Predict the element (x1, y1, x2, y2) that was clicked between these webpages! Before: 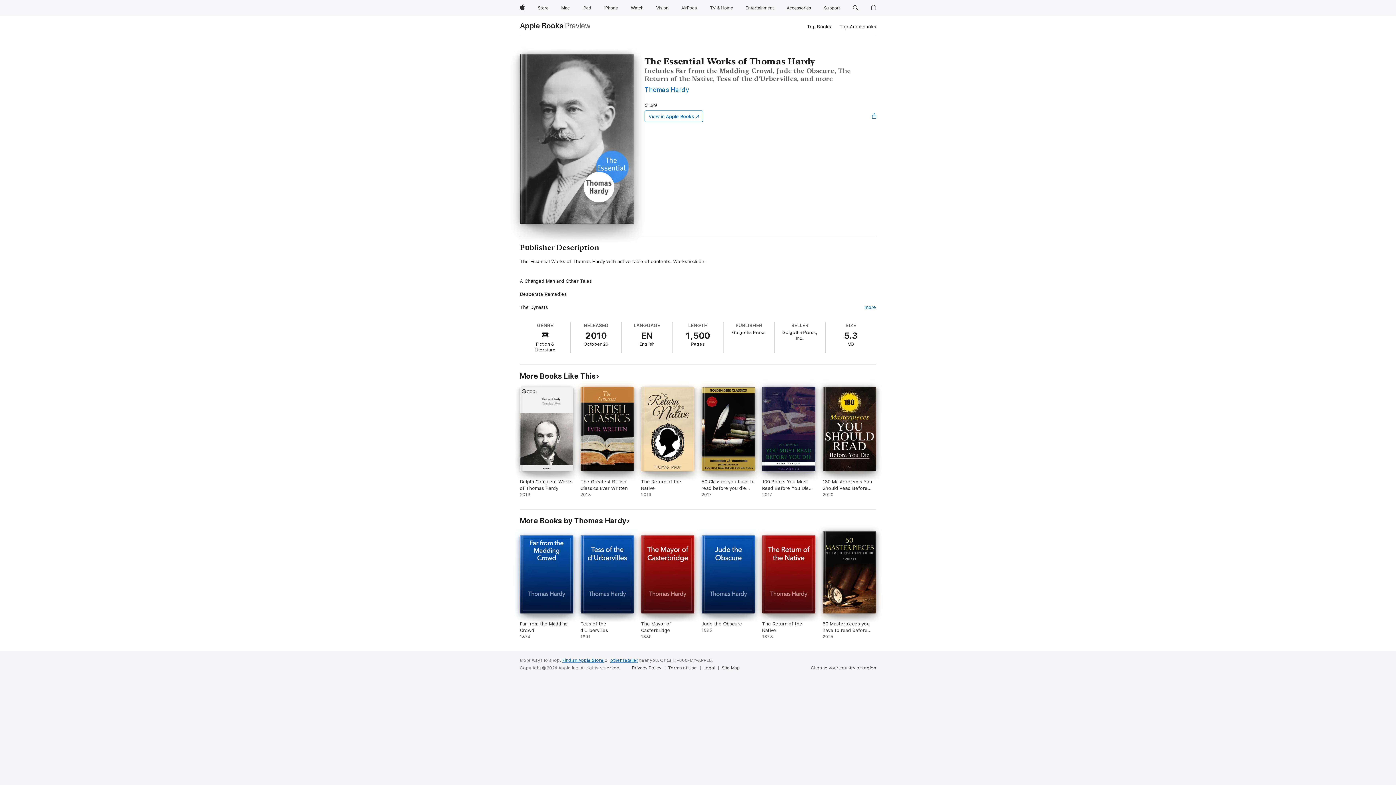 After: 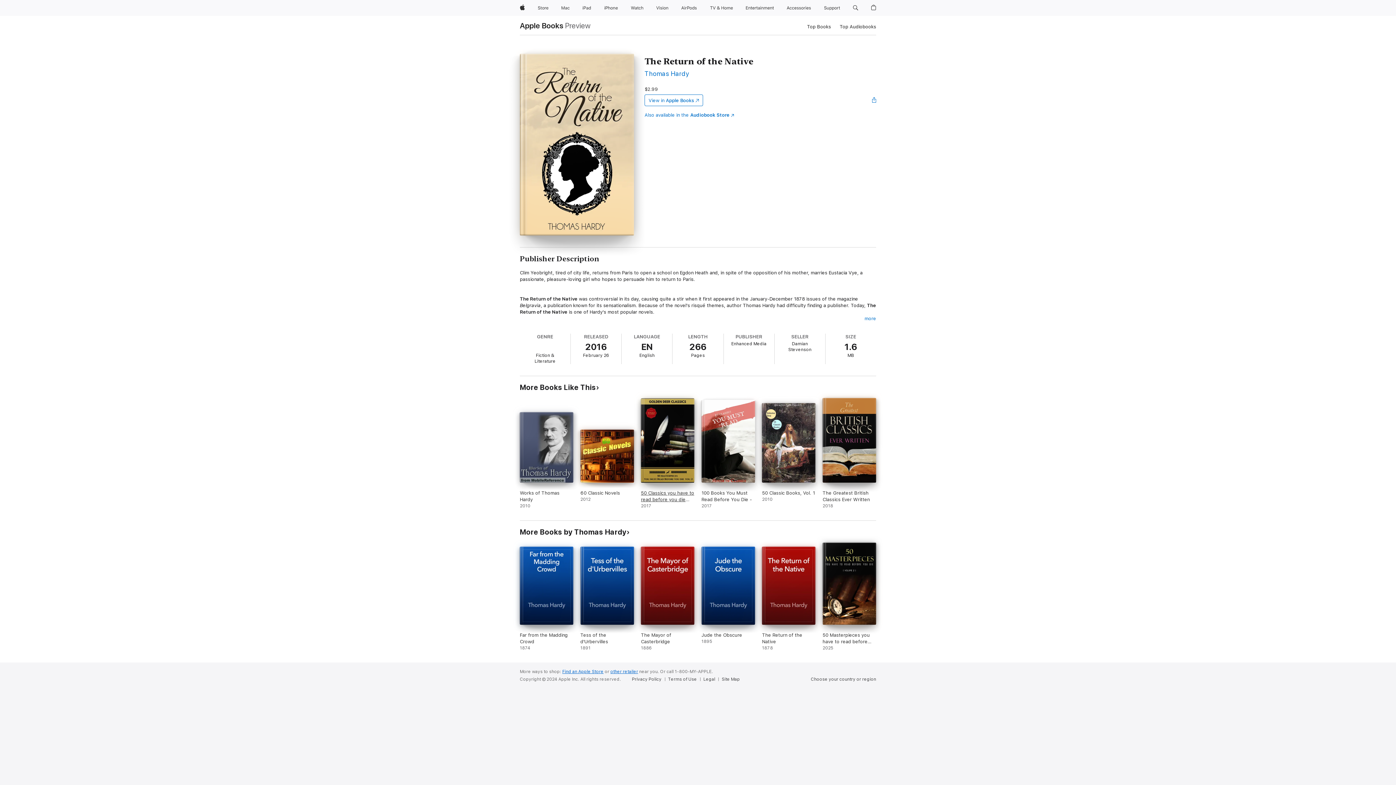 Action: bbox: (641, 386, 694, 497) label: The Return of the Native. 2016.